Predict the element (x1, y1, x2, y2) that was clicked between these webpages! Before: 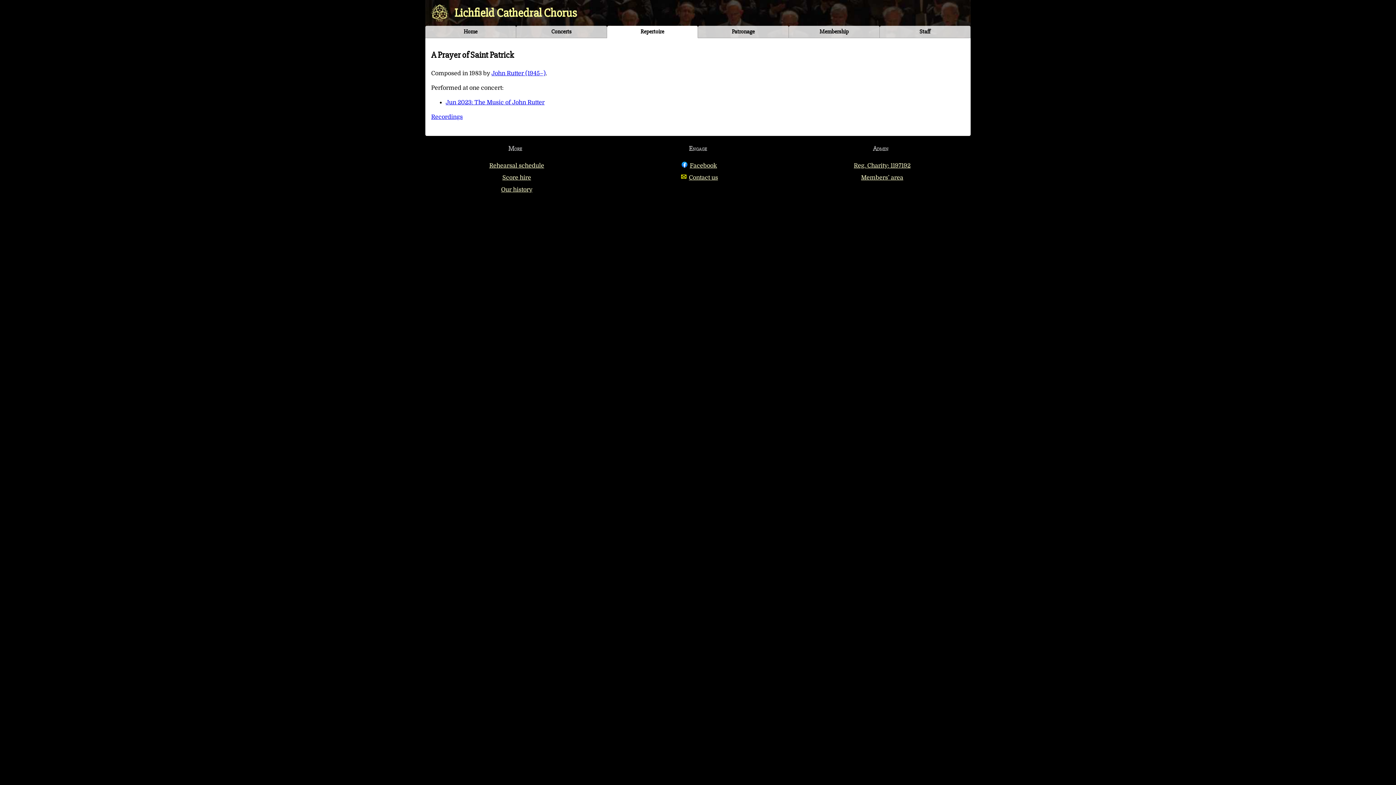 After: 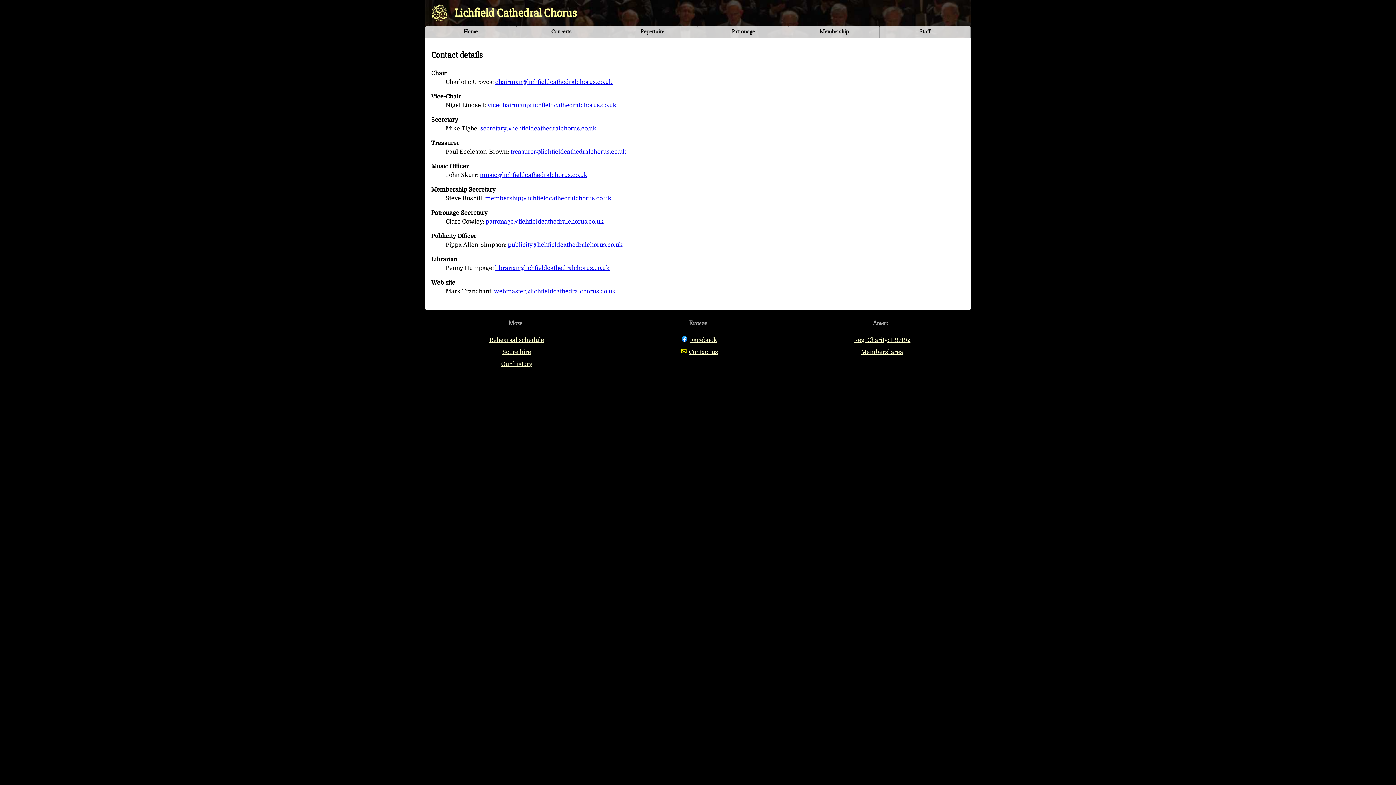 Action: label: Contact us bbox: (615, 172, 783, 184)